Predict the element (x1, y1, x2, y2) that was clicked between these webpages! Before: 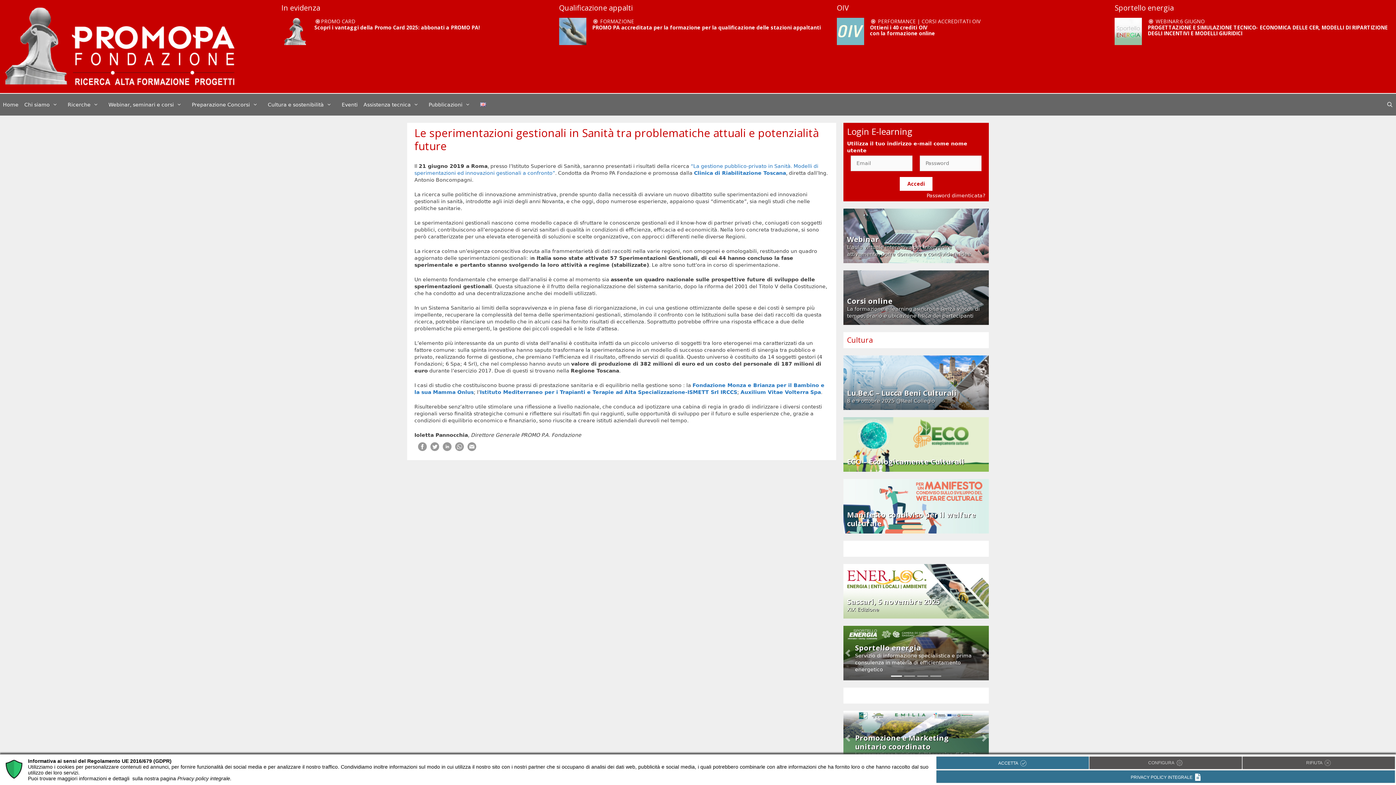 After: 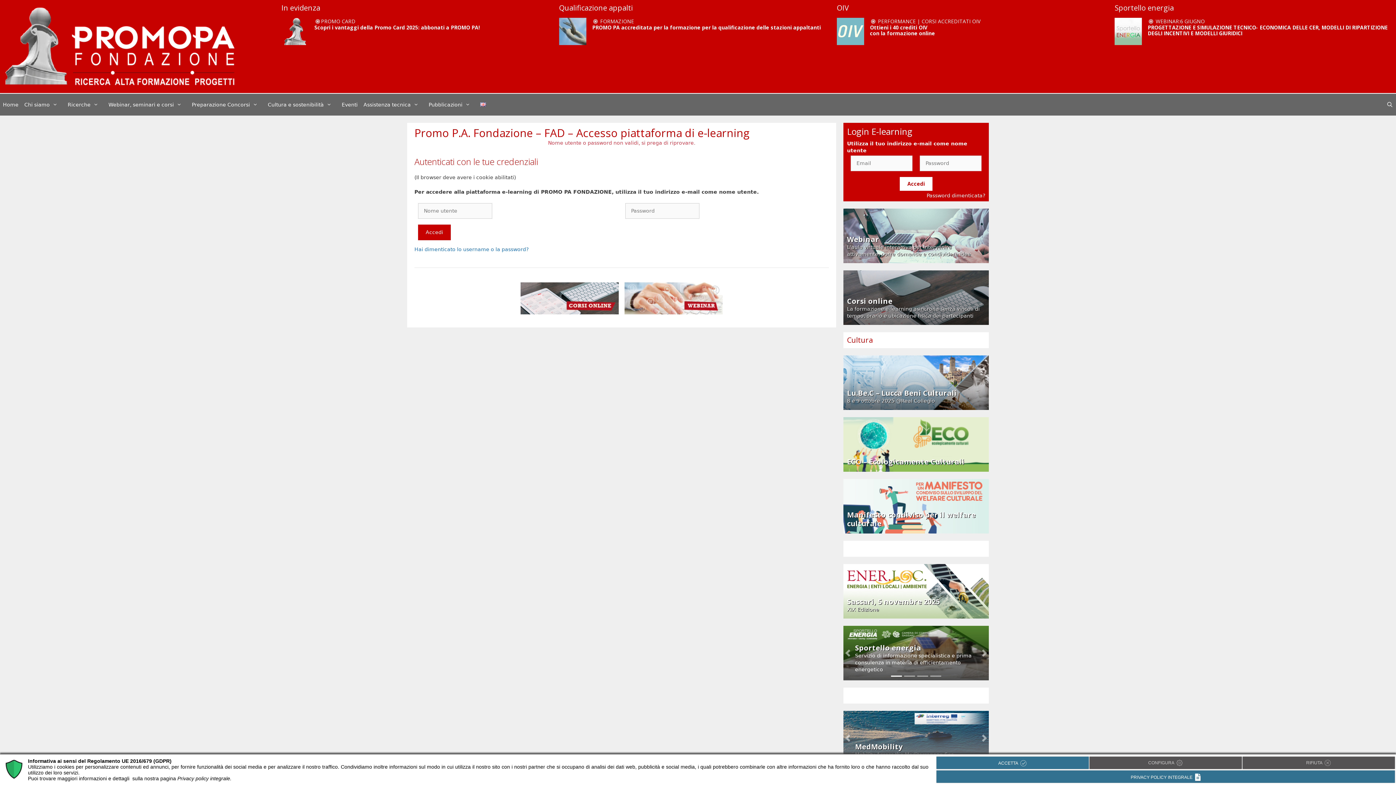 Action: bbox: (900, 177, 932, 190) label: Accedi